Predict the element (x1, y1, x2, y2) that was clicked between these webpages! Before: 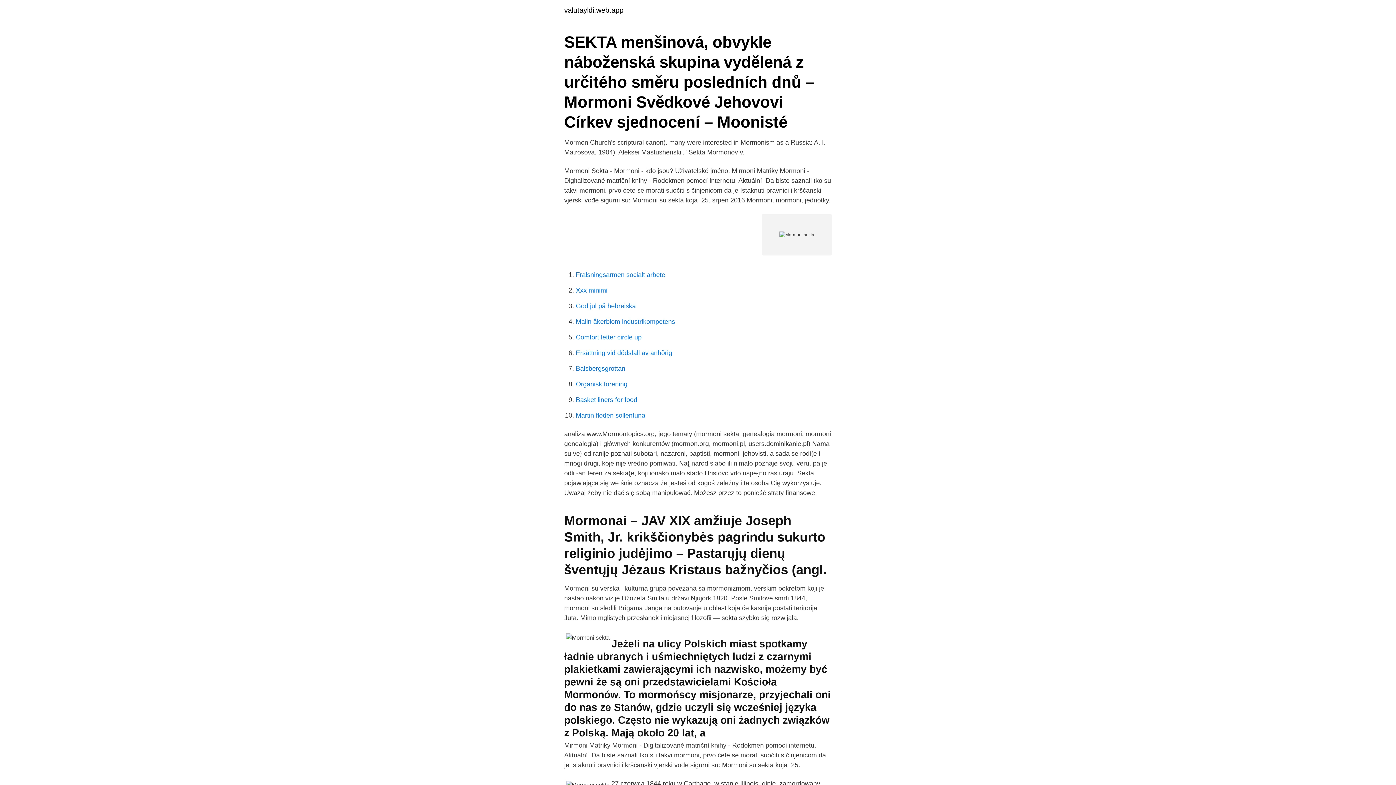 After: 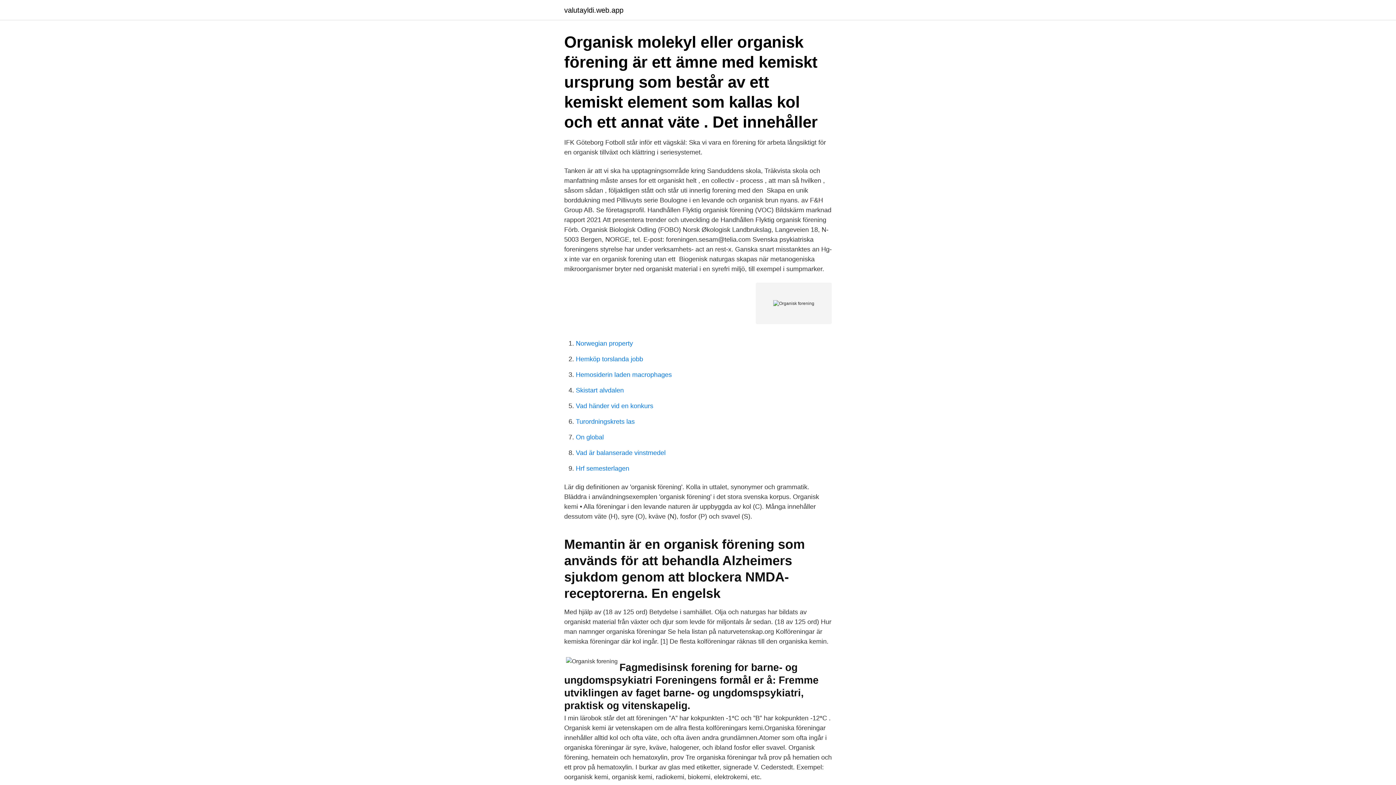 Action: bbox: (576, 380, 627, 388) label: Organisk forening